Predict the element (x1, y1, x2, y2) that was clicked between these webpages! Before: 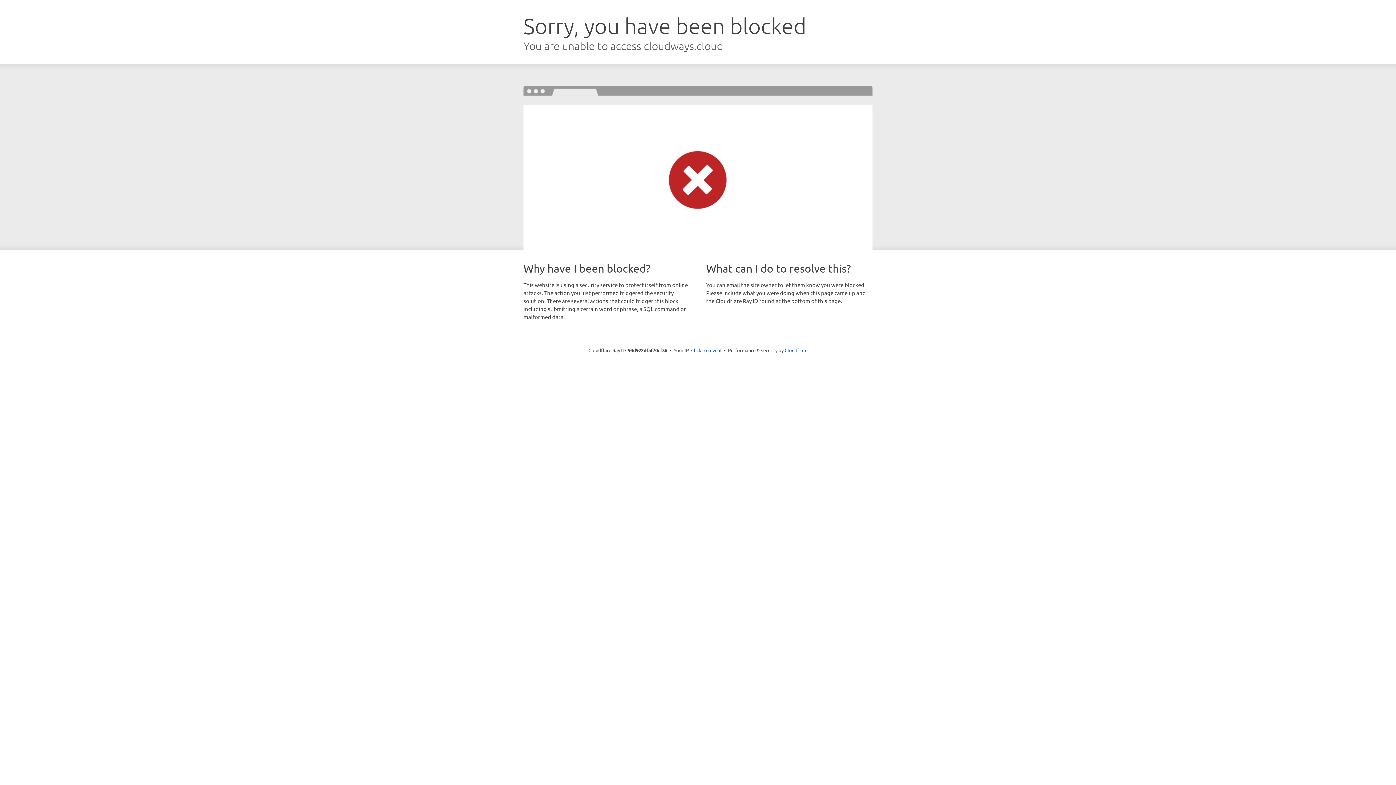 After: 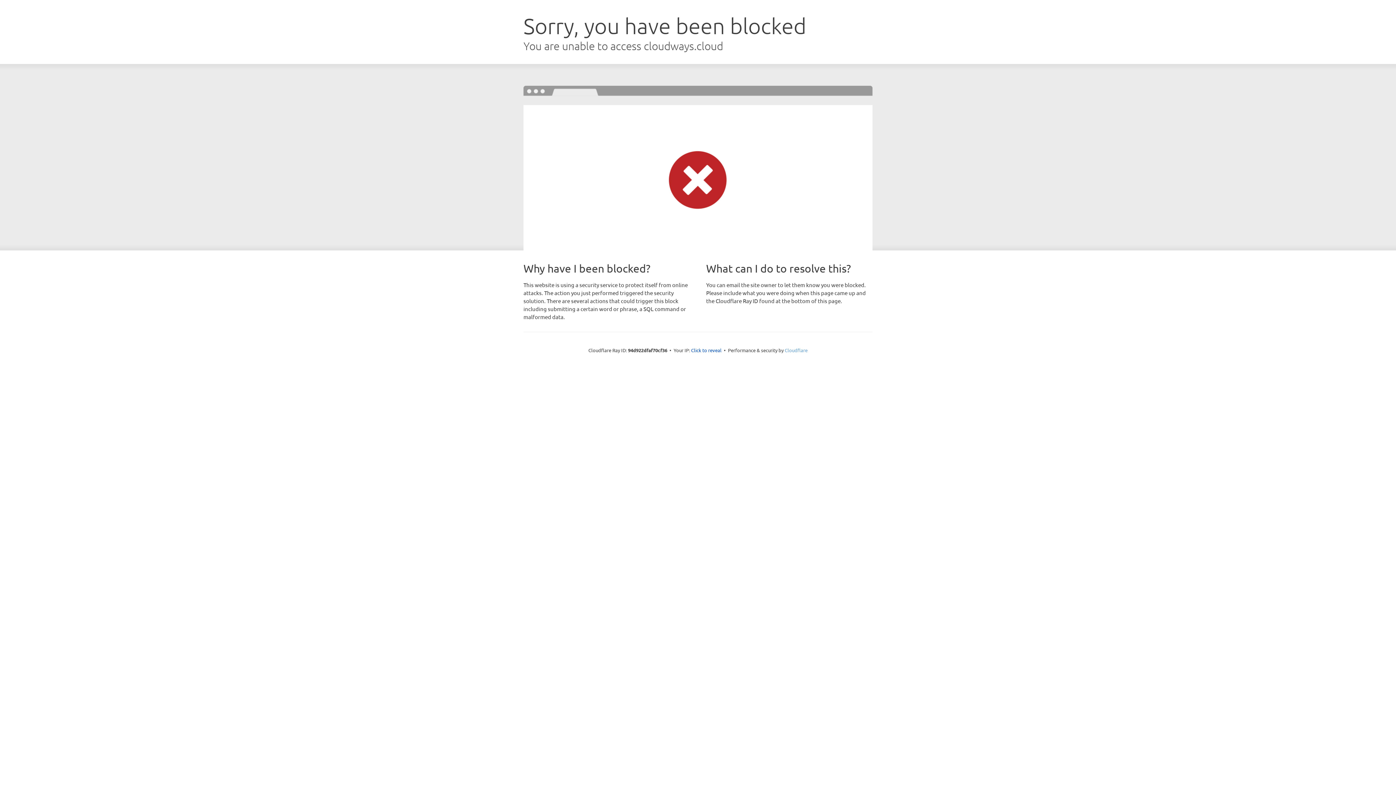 Action: bbox: (784, 347, 807, 353) label: Cloudflare